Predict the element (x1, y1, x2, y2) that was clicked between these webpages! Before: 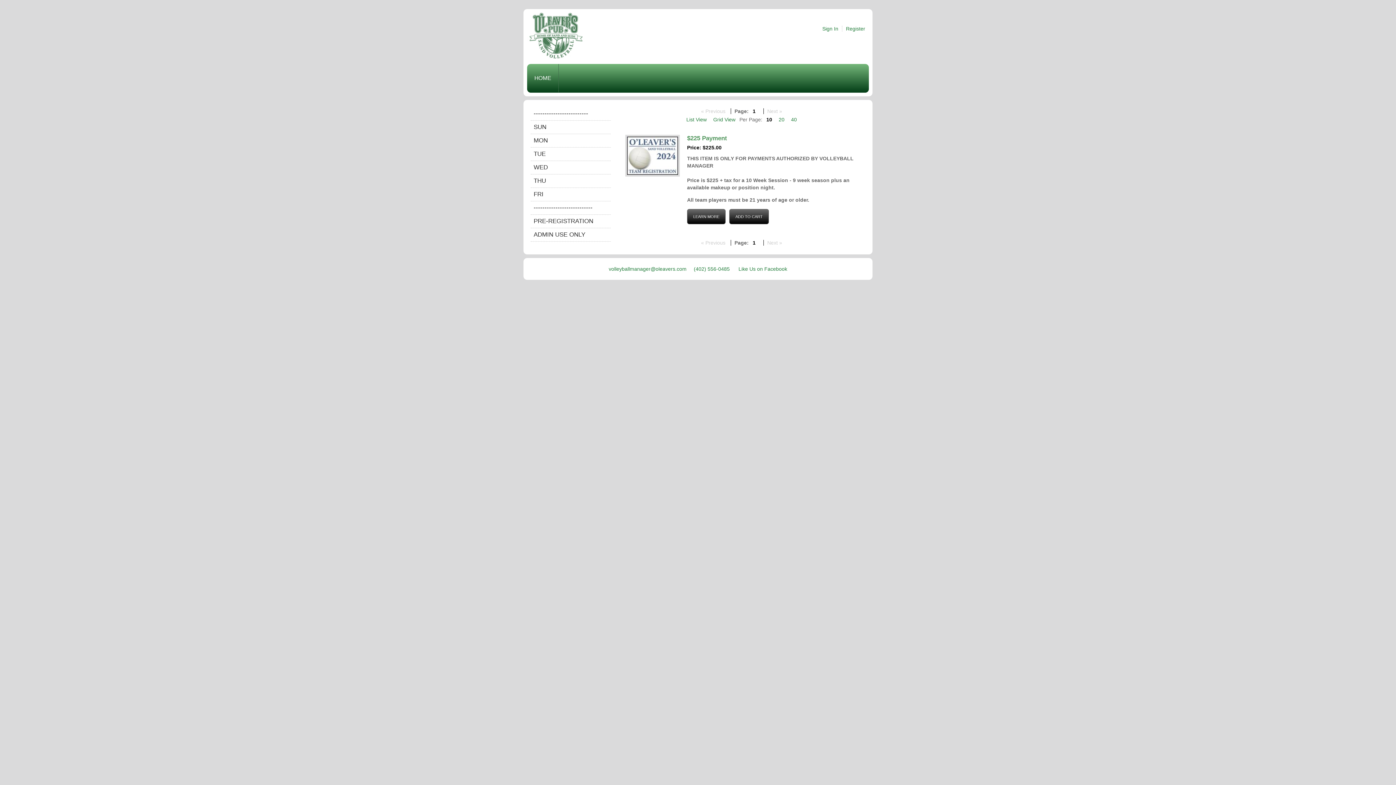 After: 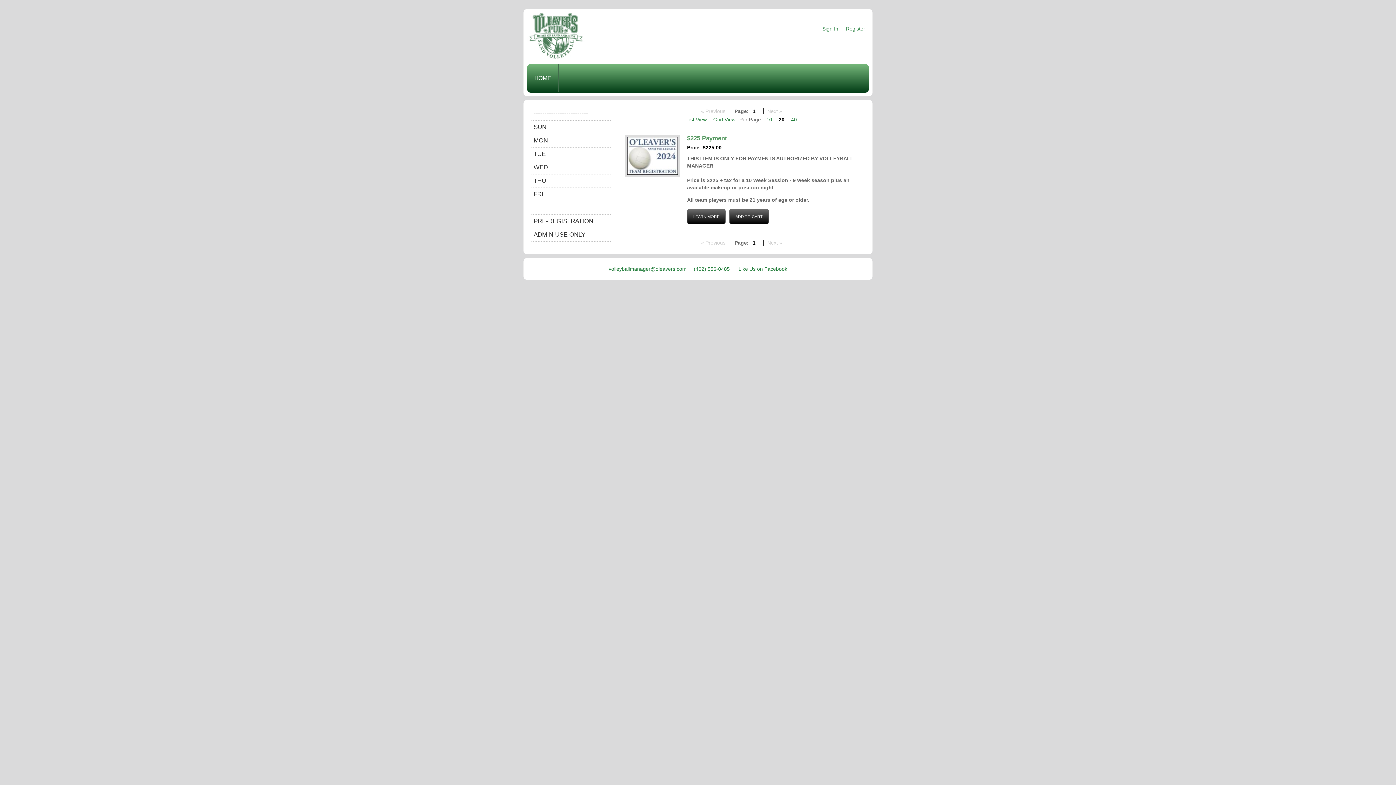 Action: label: 20 bbox: (776, 115, 787, 124)